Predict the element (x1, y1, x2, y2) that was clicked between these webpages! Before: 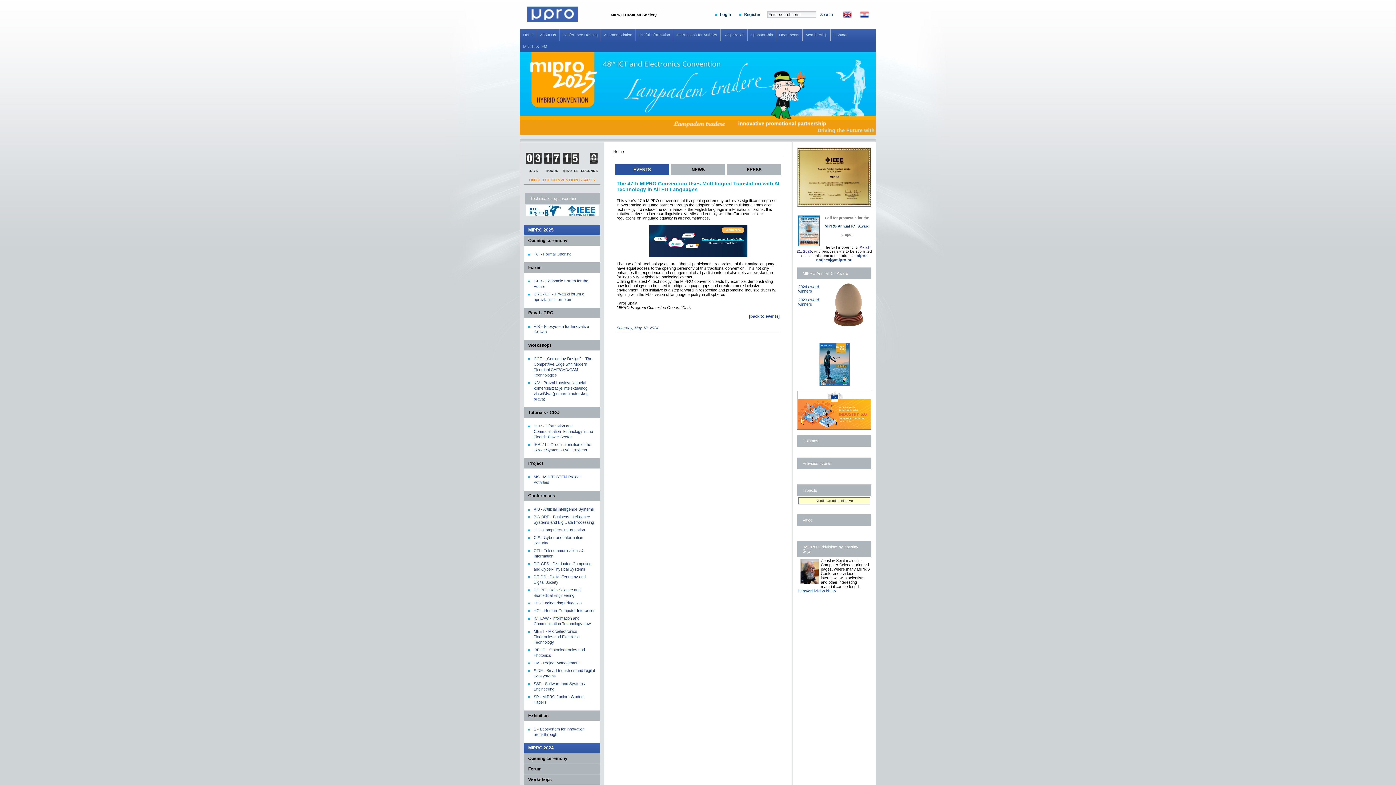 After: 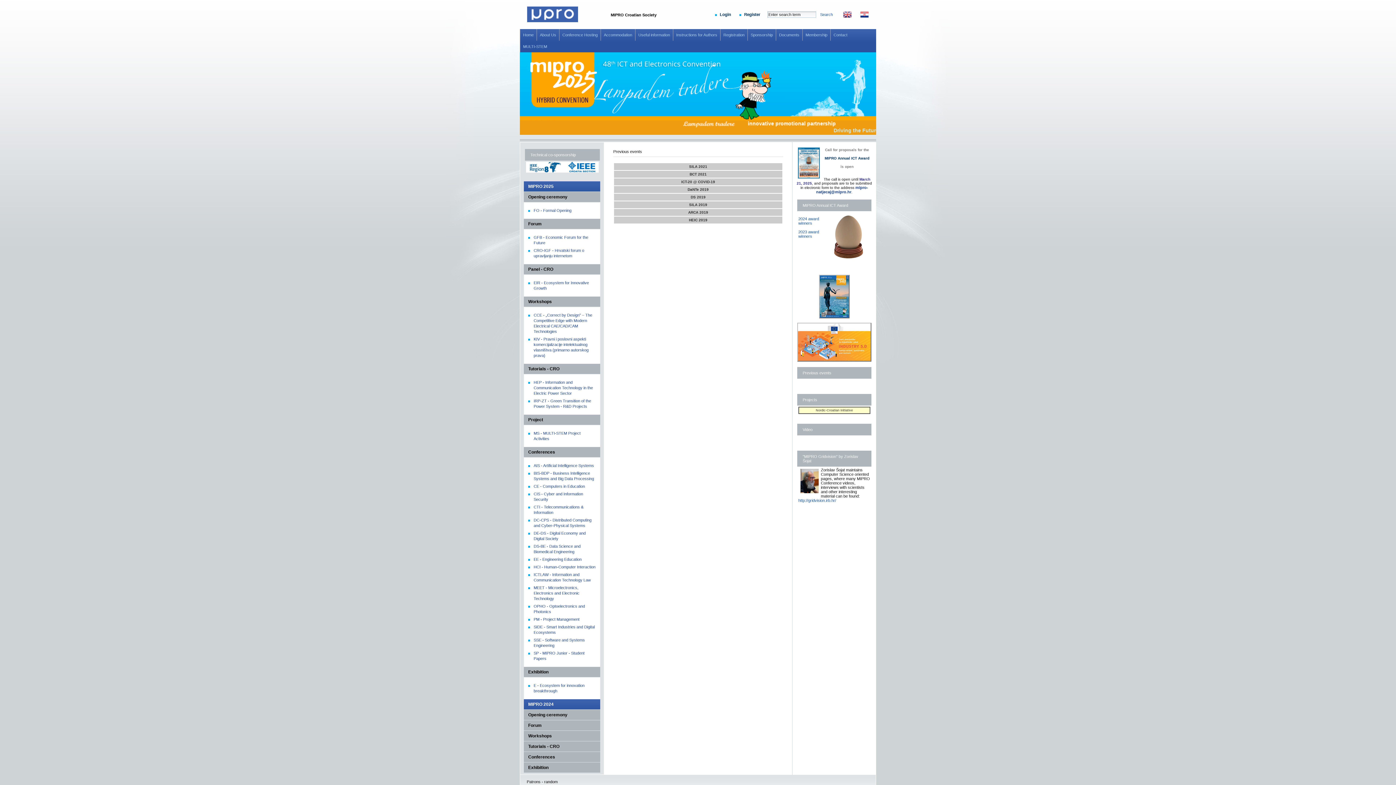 Action: bbox: (802, 461, 831, 465) label: Previous events